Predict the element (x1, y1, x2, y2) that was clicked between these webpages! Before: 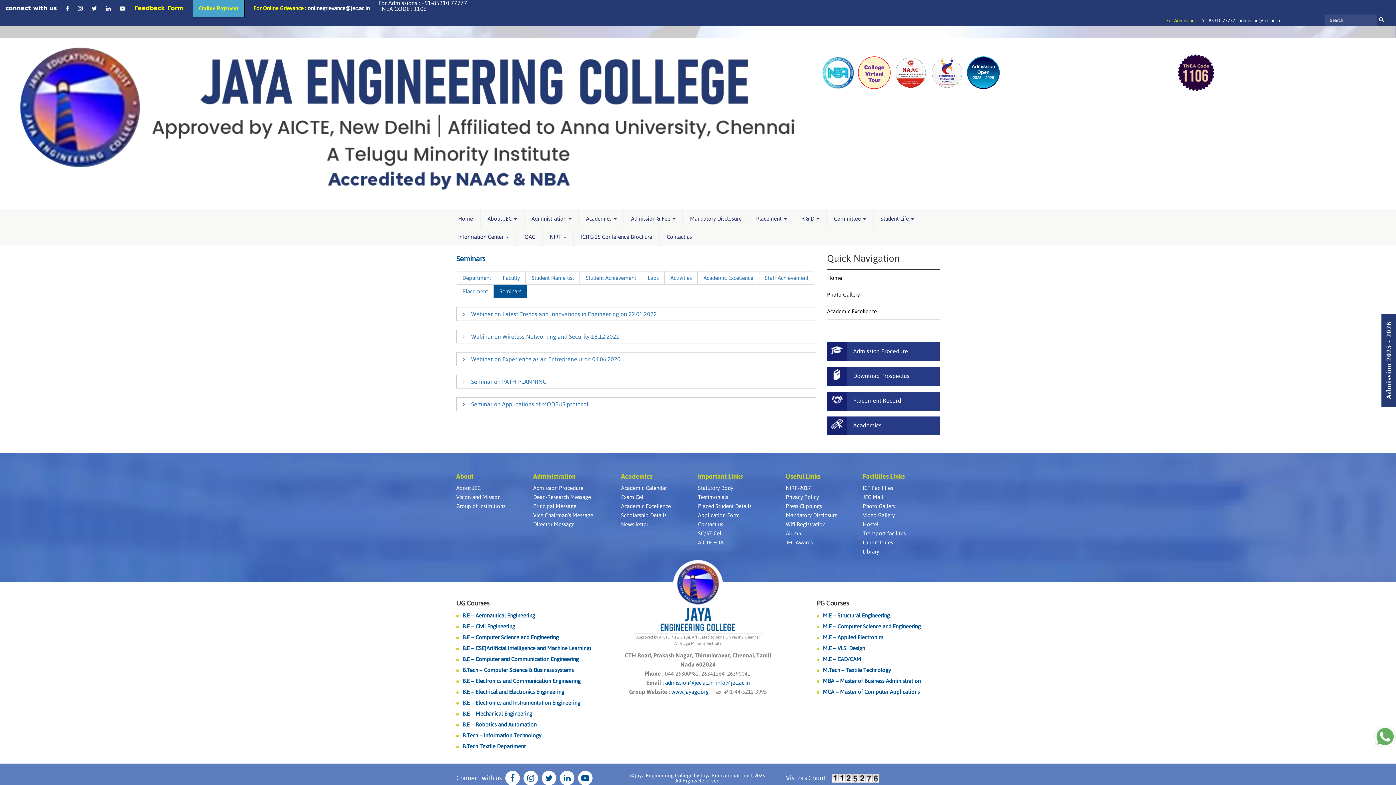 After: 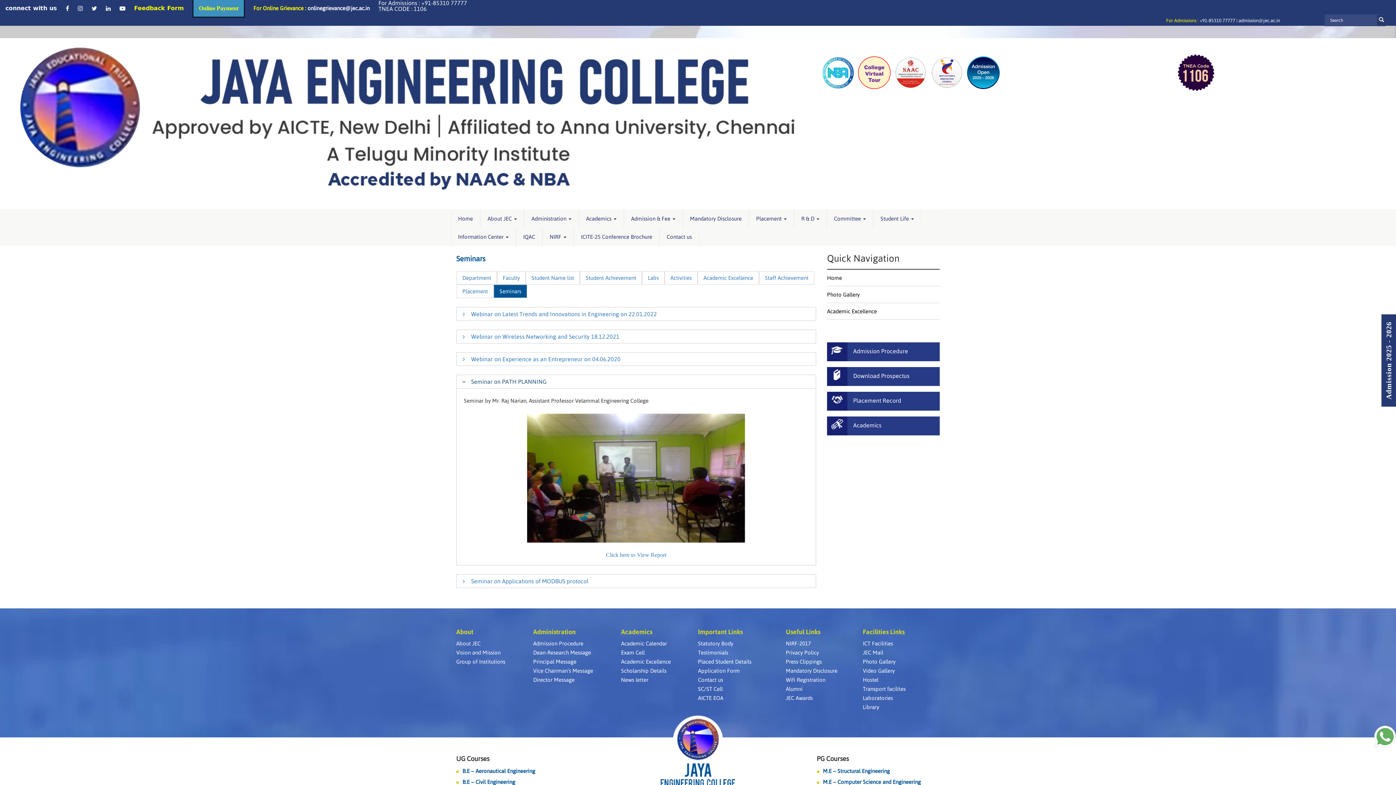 Action: bbox: (456, 375, 816, 388) label: Seminar on PATH PLANNING